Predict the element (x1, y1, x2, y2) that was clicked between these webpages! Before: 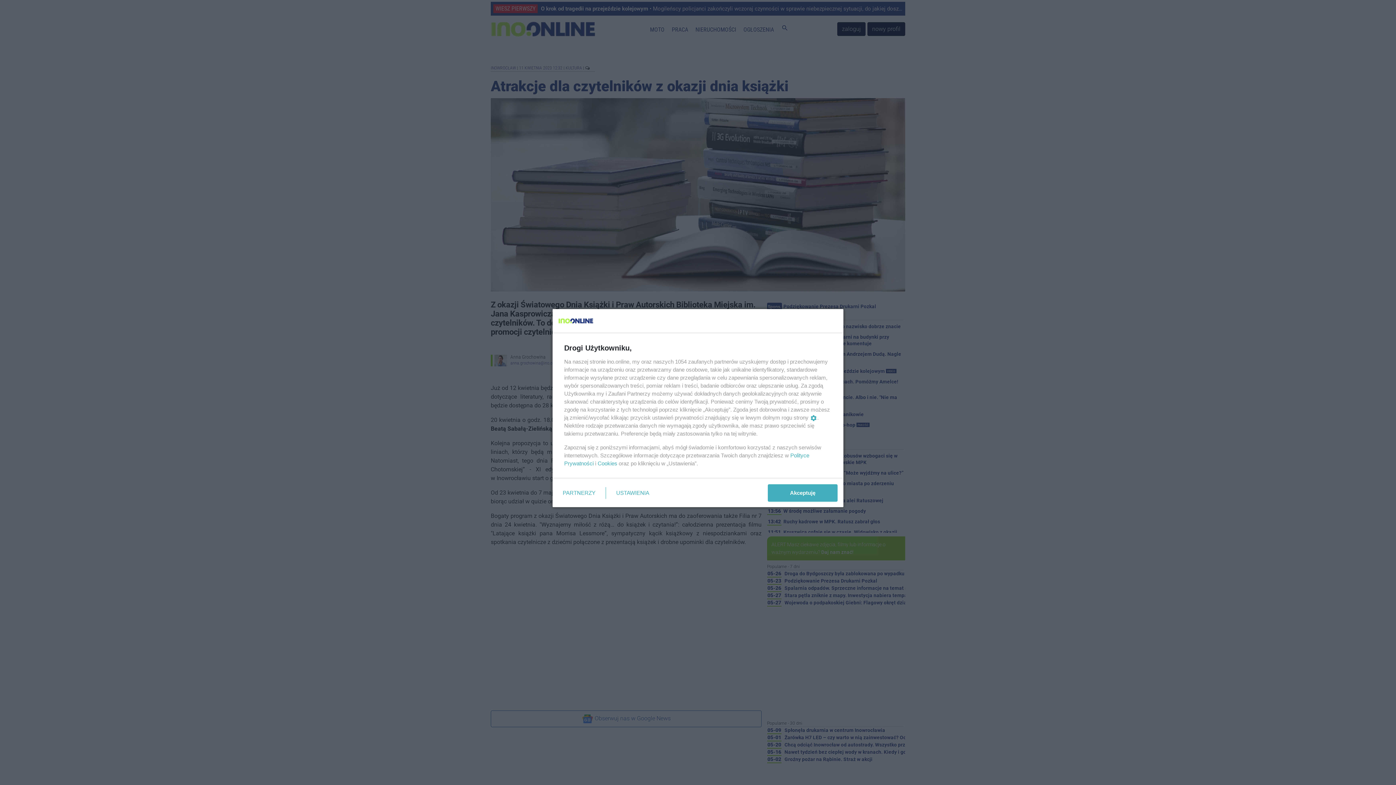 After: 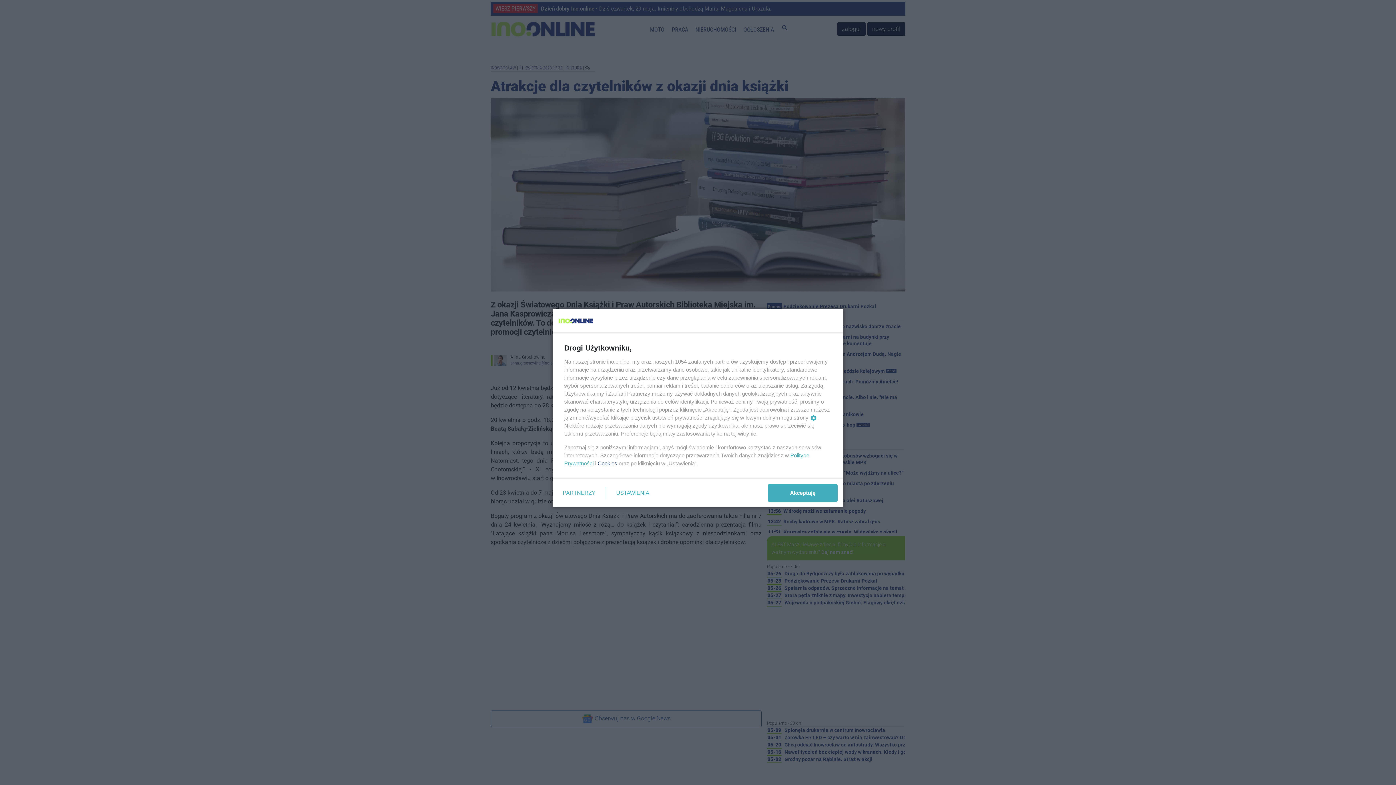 Action: bbox: (597, 460, 617, 466) label: Cookies